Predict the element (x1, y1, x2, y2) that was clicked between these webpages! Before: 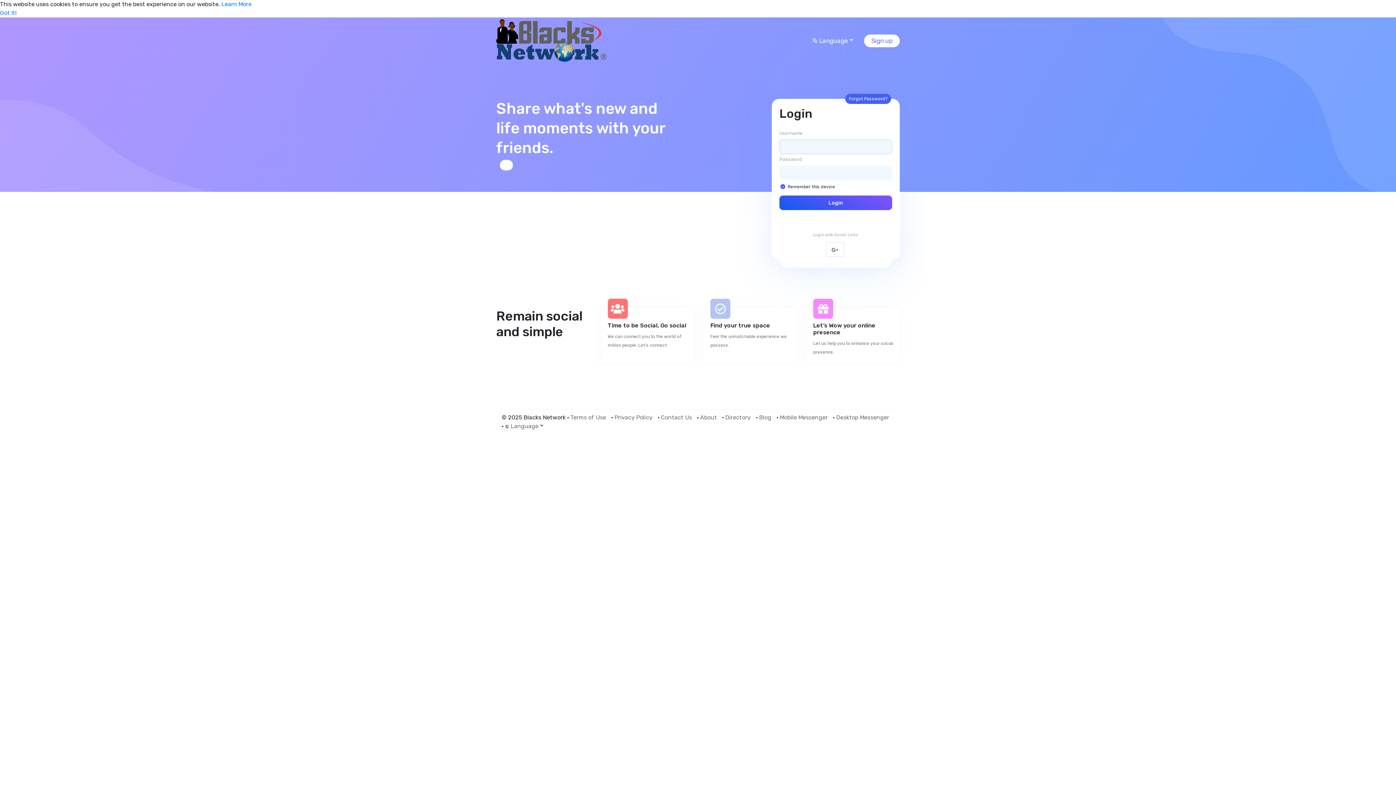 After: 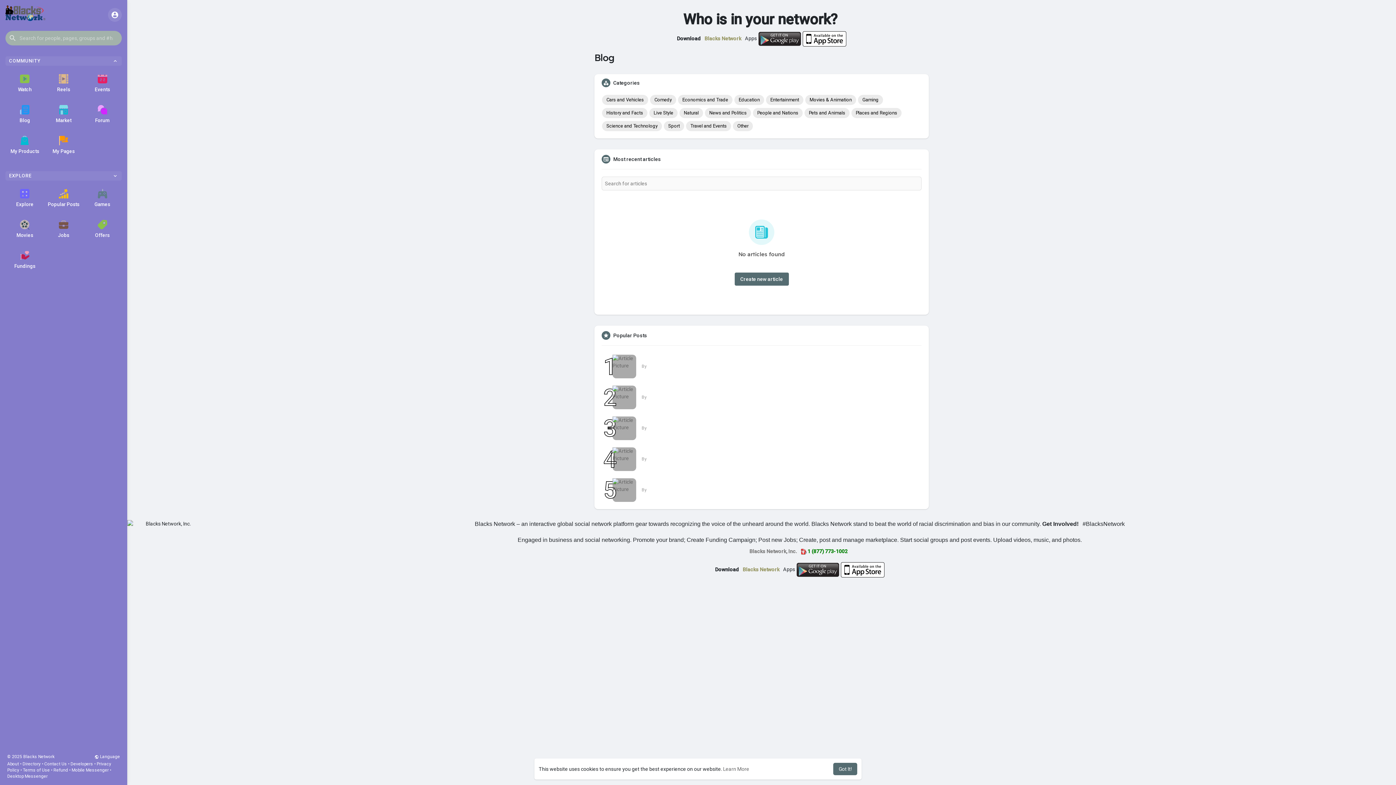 Action: bbox: (759, 414, 775, 421) label: Blog